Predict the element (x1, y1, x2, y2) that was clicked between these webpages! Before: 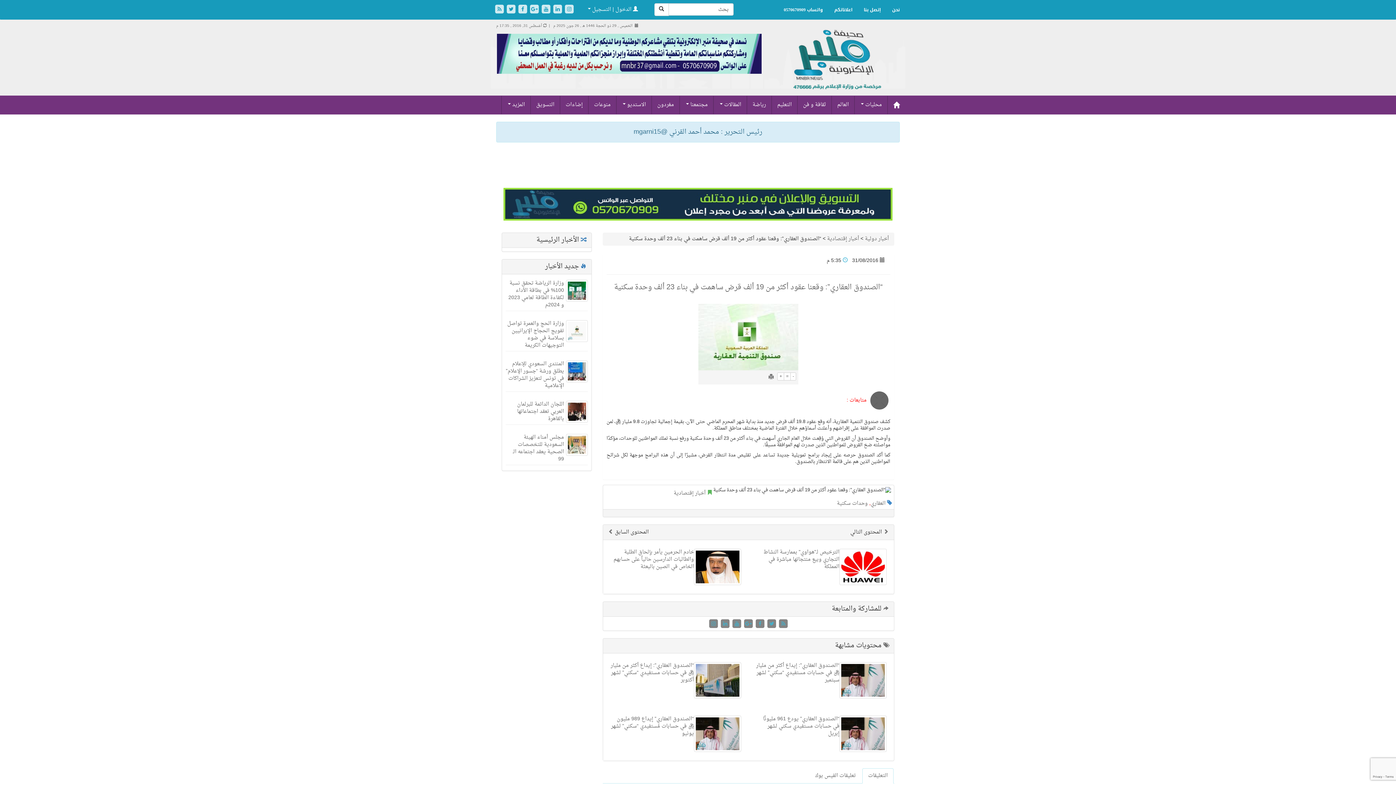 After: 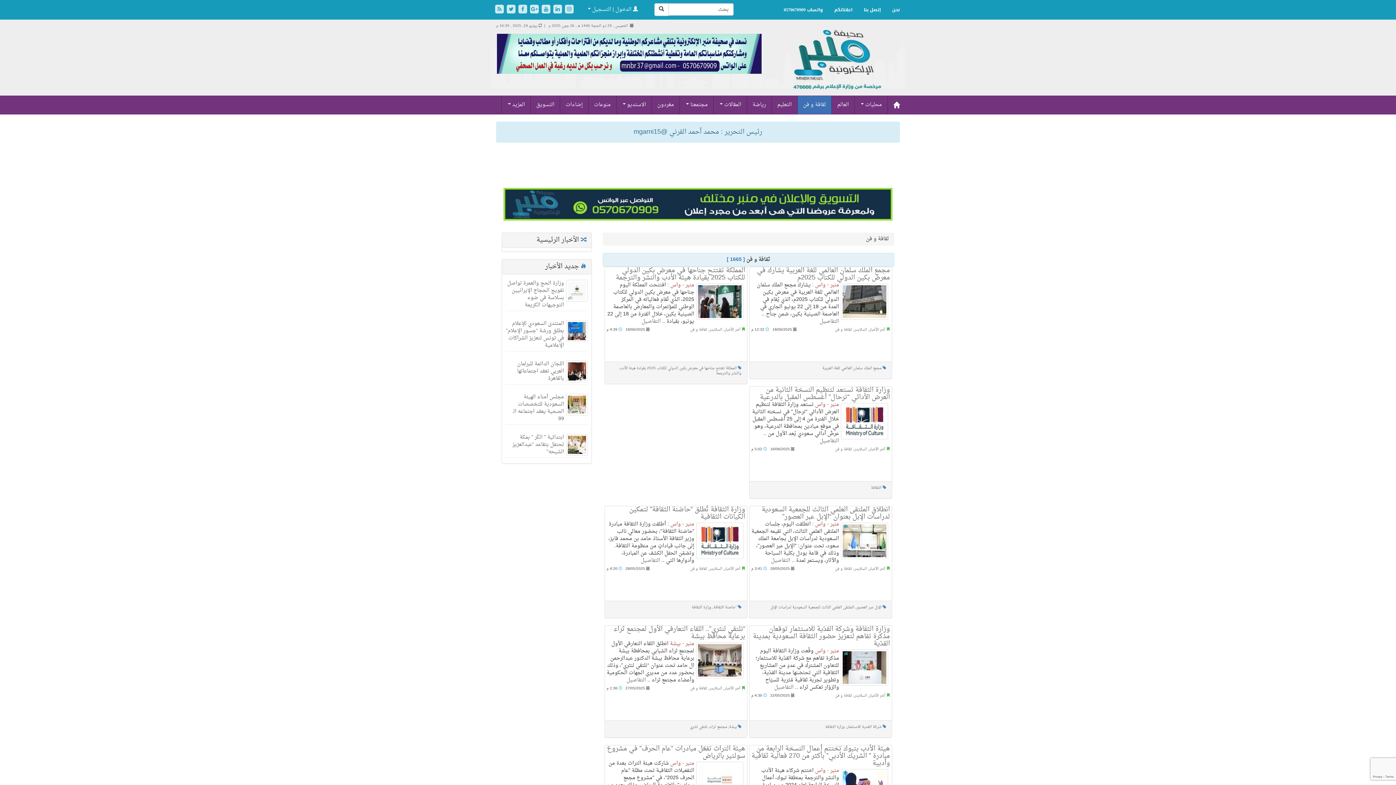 Action: bbox: (797, 96, 831, 114) label: ثقافة و فن